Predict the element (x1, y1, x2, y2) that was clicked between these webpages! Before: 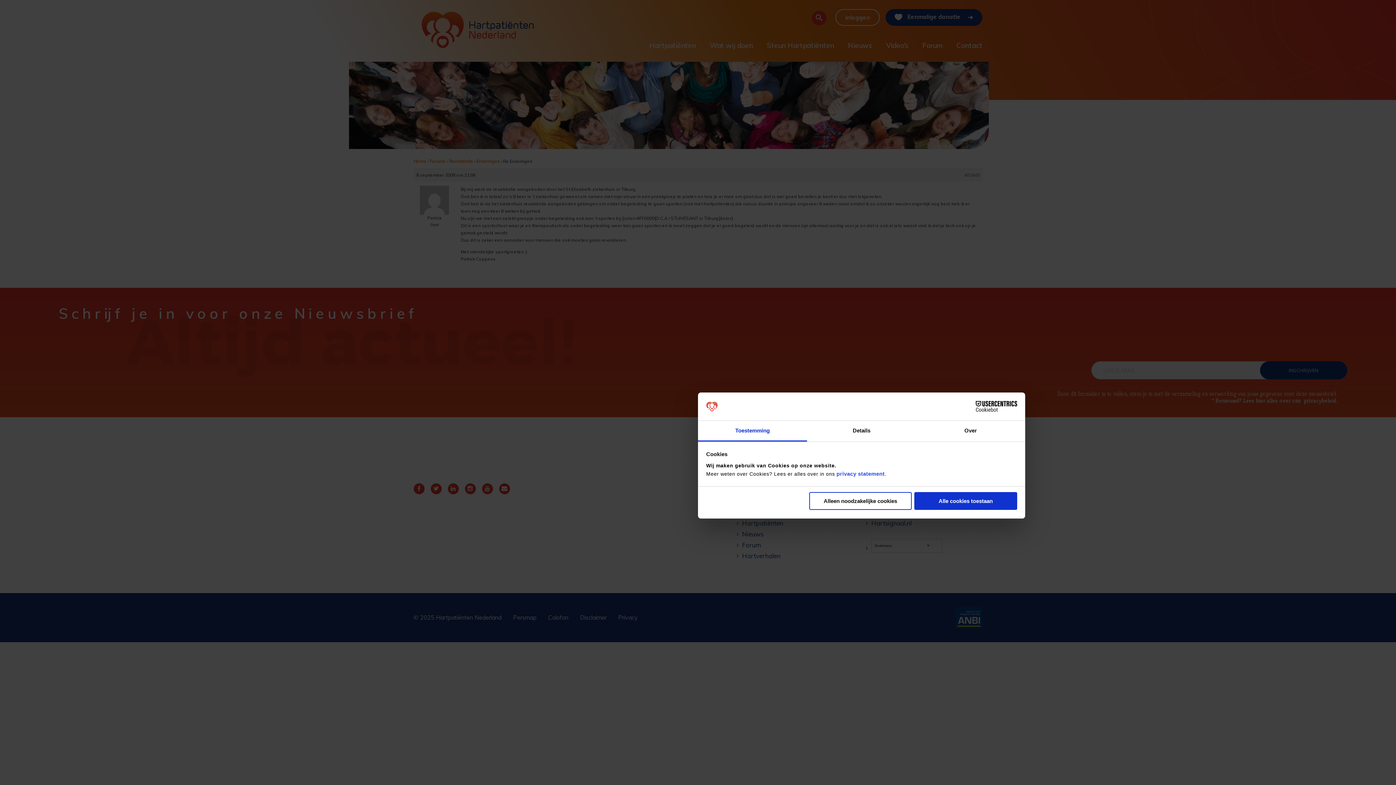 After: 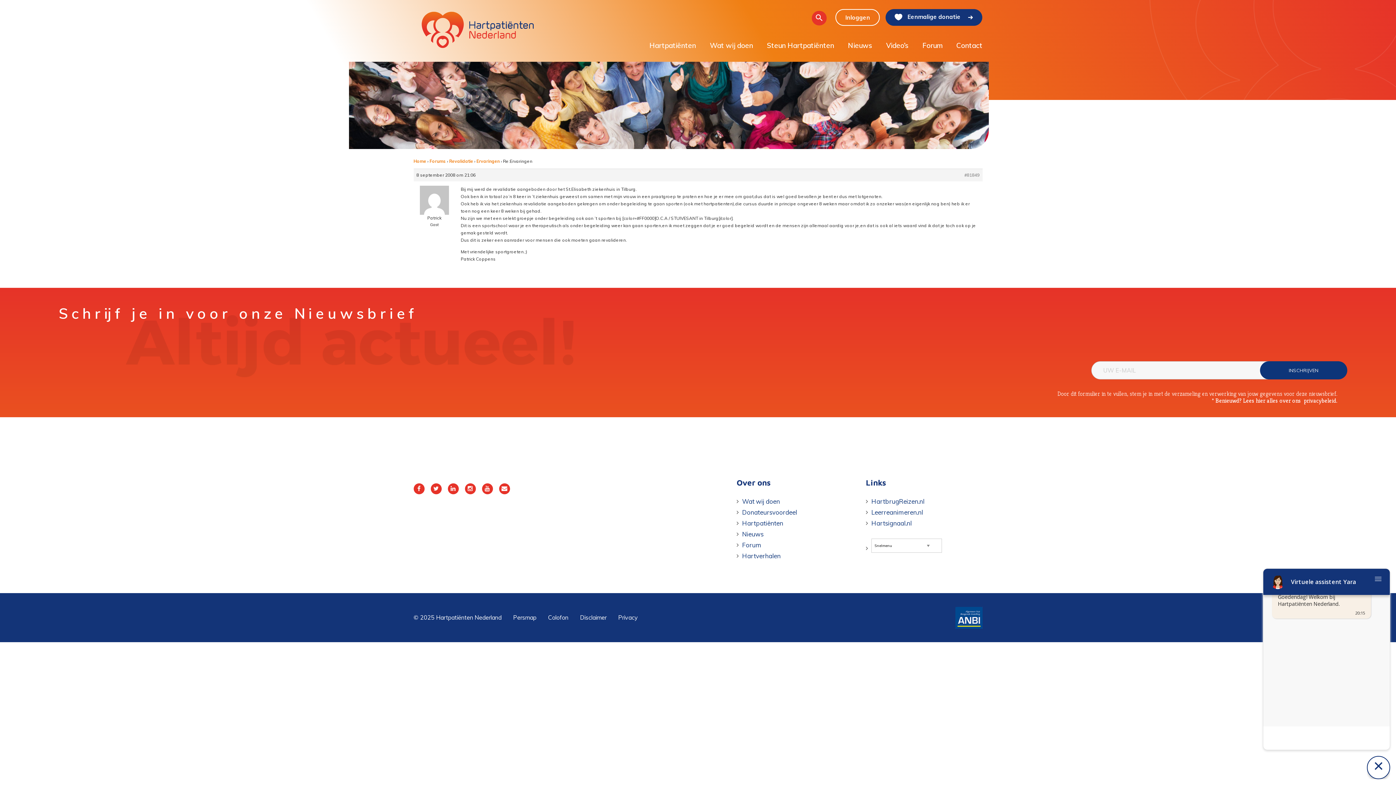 Action: bbox: (914, 492, 1017, 510) label: Alle cookies toestaan